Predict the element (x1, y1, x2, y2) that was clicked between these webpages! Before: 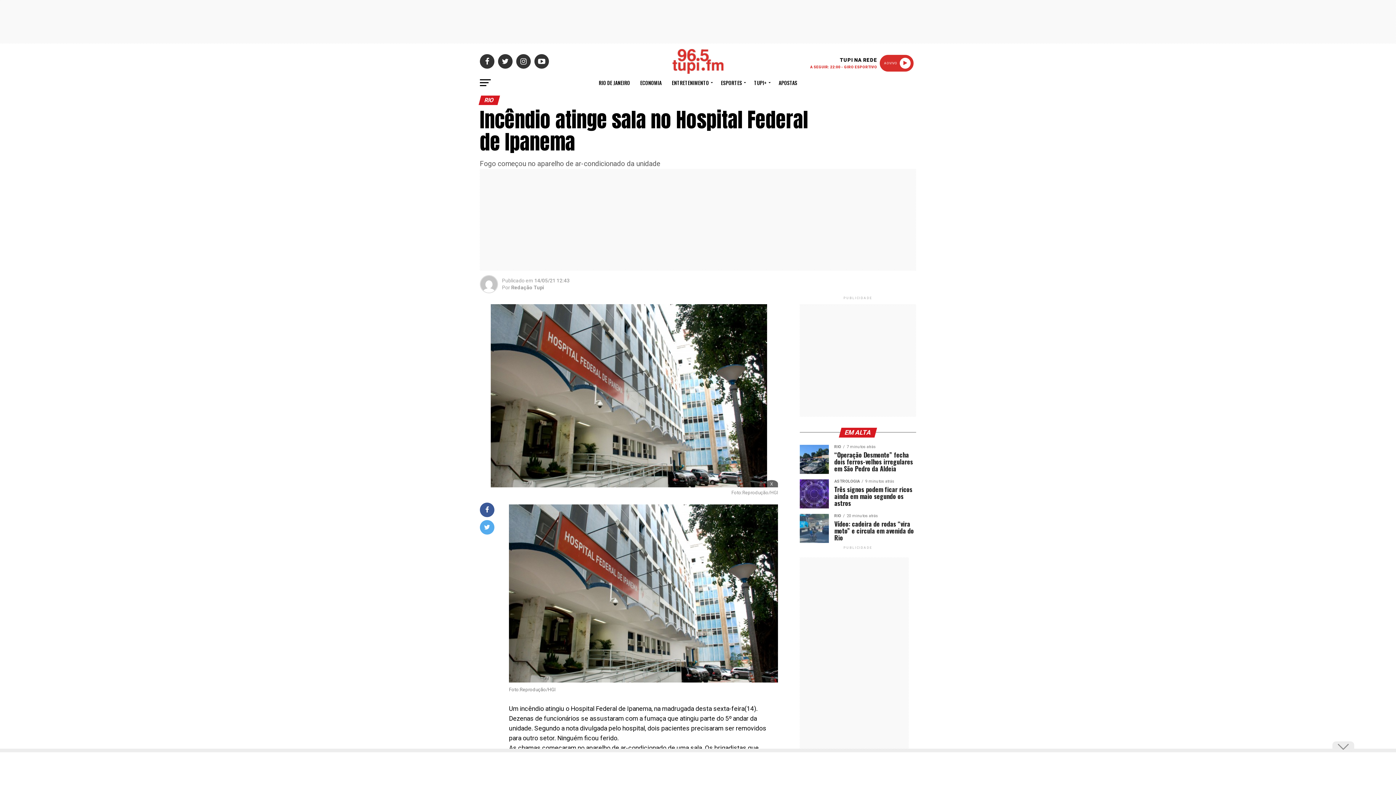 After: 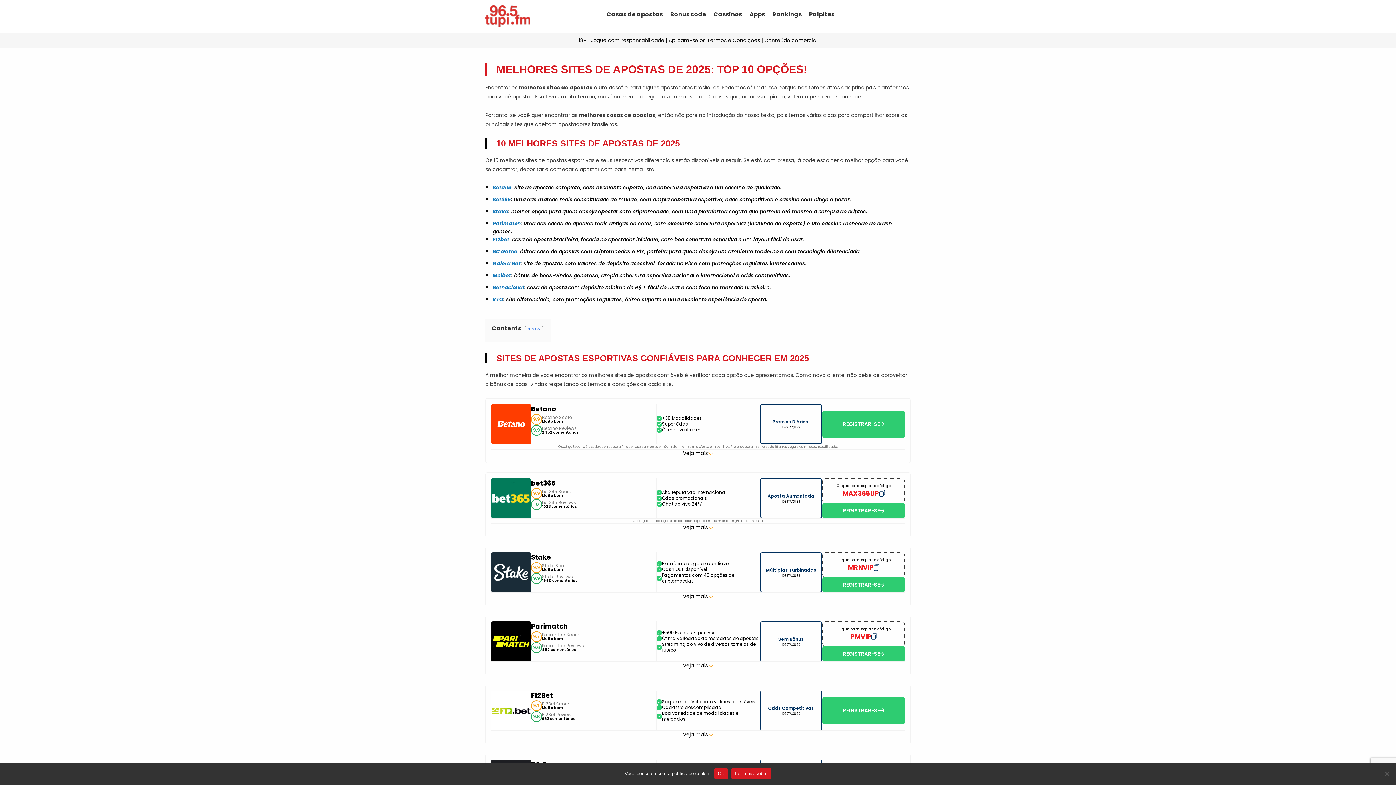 Action: bbox: (774, 73, 801, 91) label: APOSTAS